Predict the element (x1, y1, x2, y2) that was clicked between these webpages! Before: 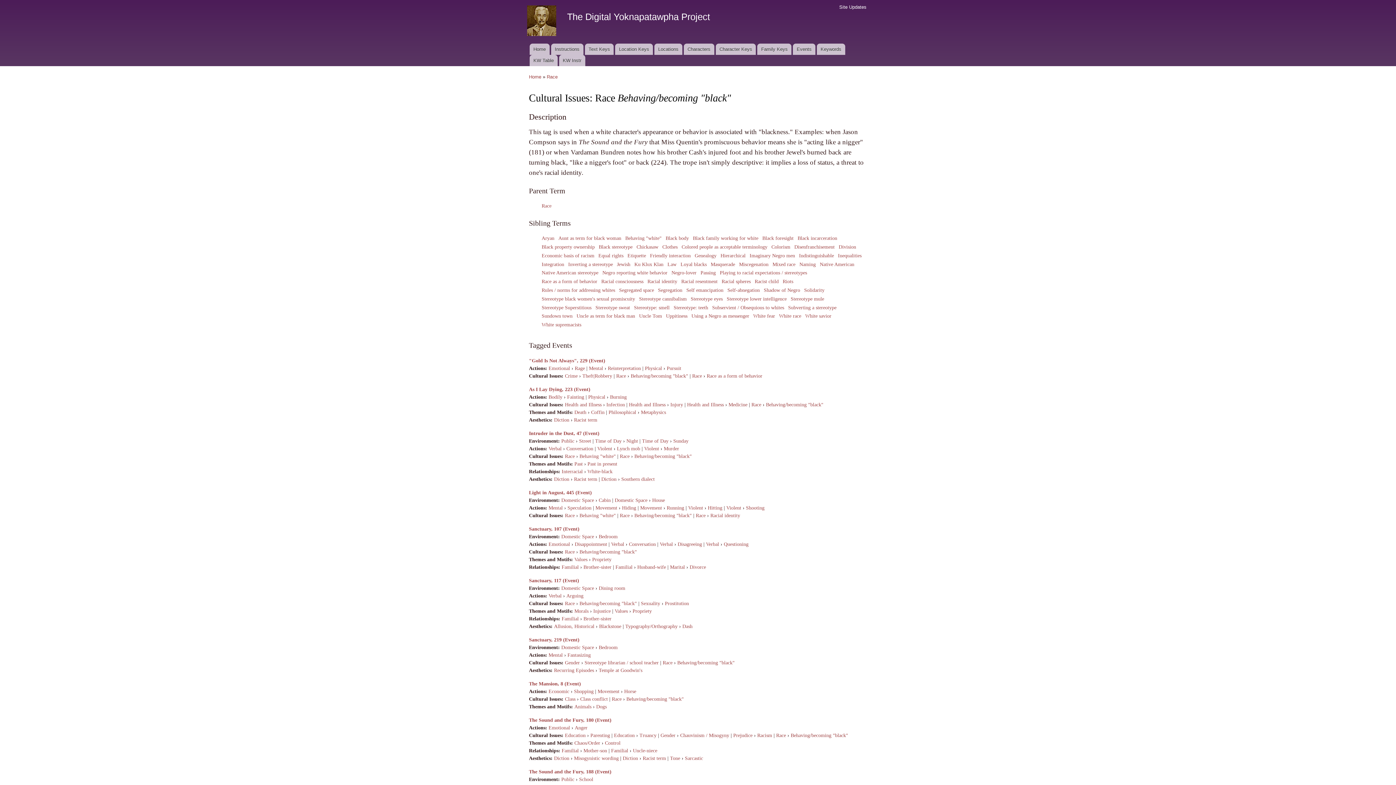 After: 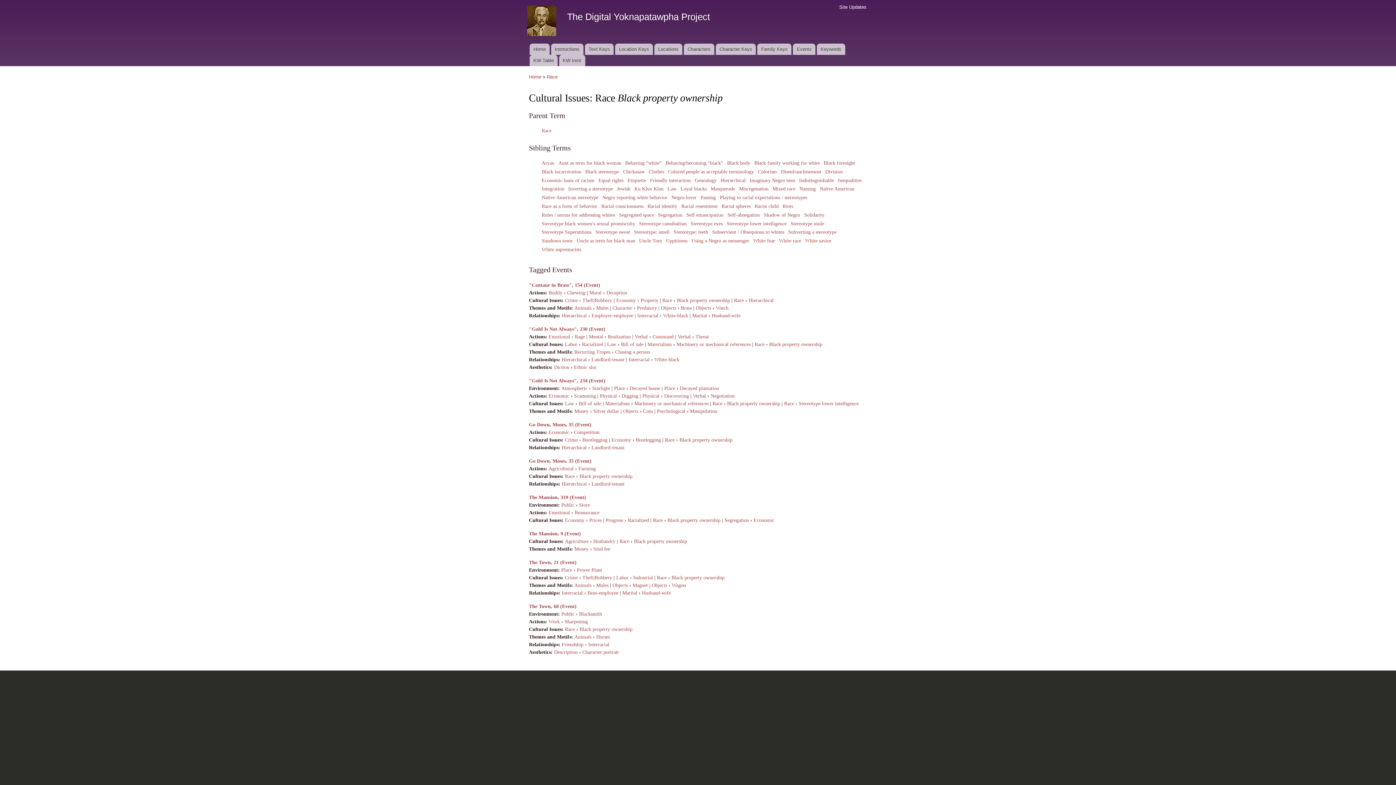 Action: bbox: (541, 244, 594, 249) label: Black property ownership